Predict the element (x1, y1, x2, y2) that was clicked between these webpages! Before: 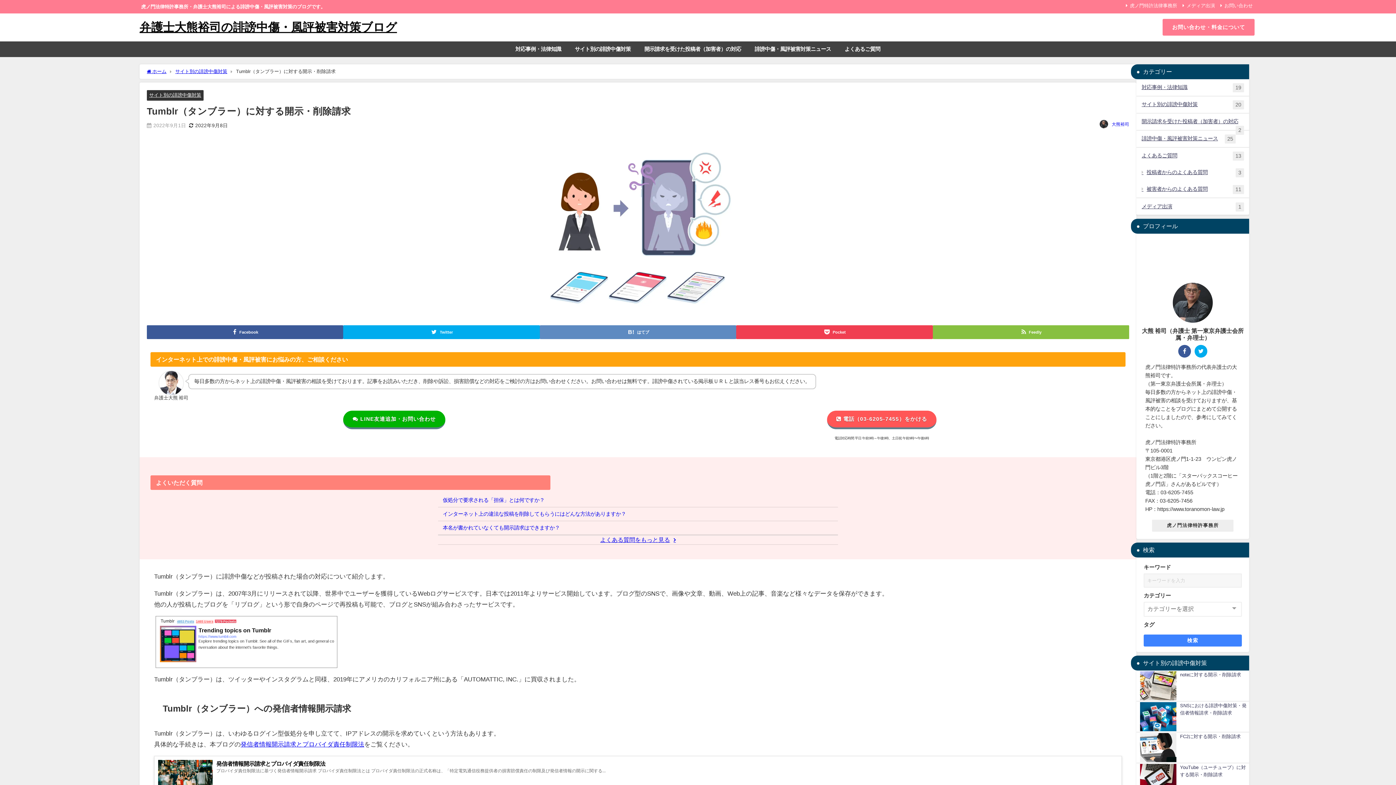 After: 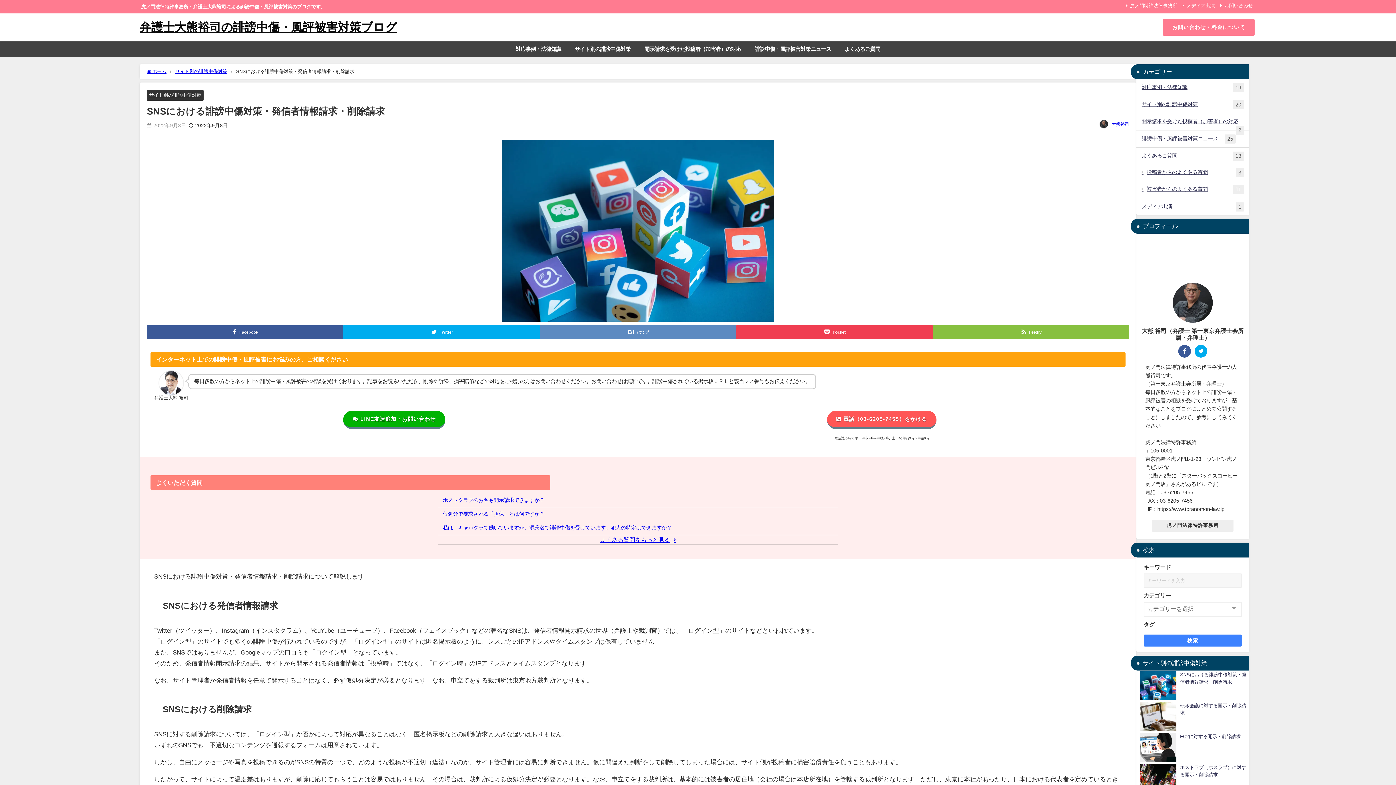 Action: label: SNSにおける誹謗中傷対策・発信者情報請求・削除請求 bbox: (1136, 701, 1249, 732)